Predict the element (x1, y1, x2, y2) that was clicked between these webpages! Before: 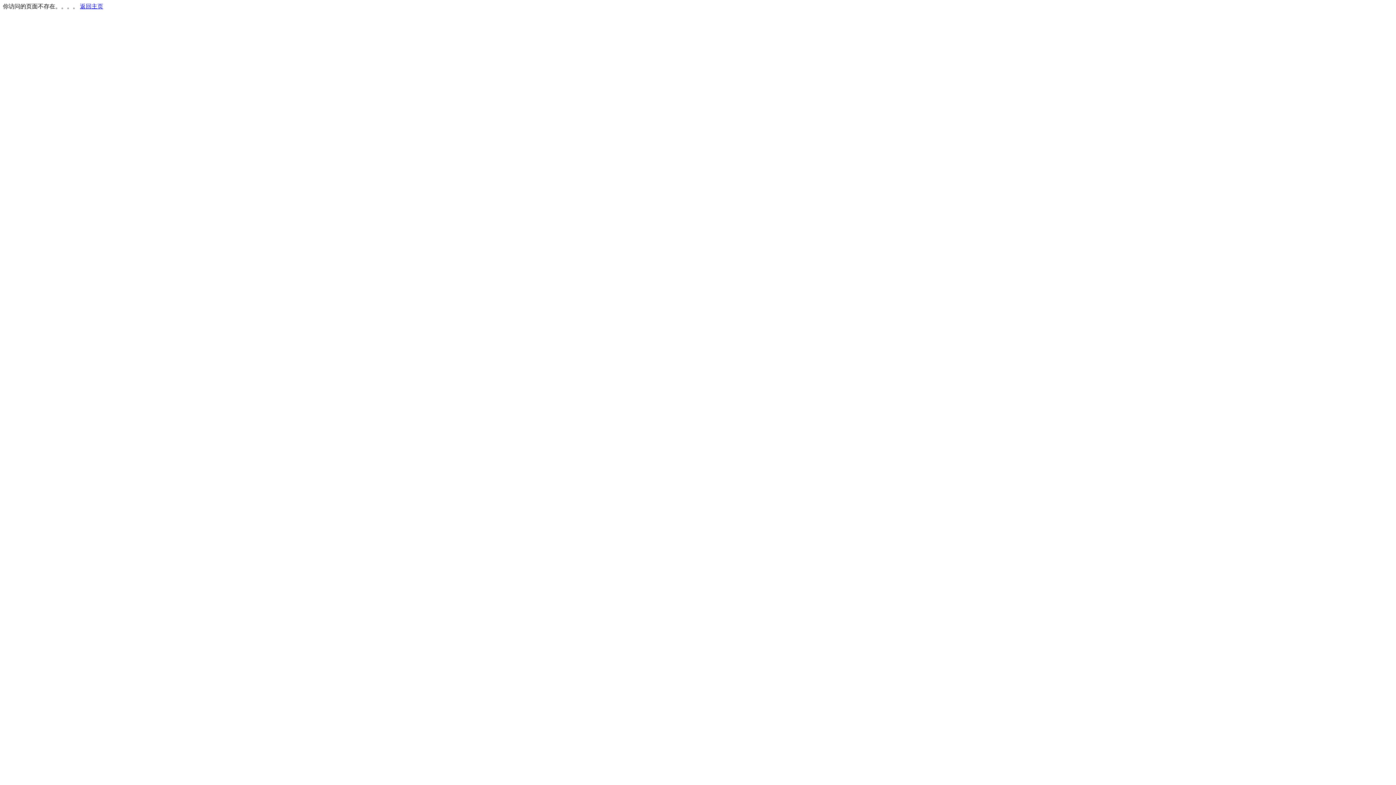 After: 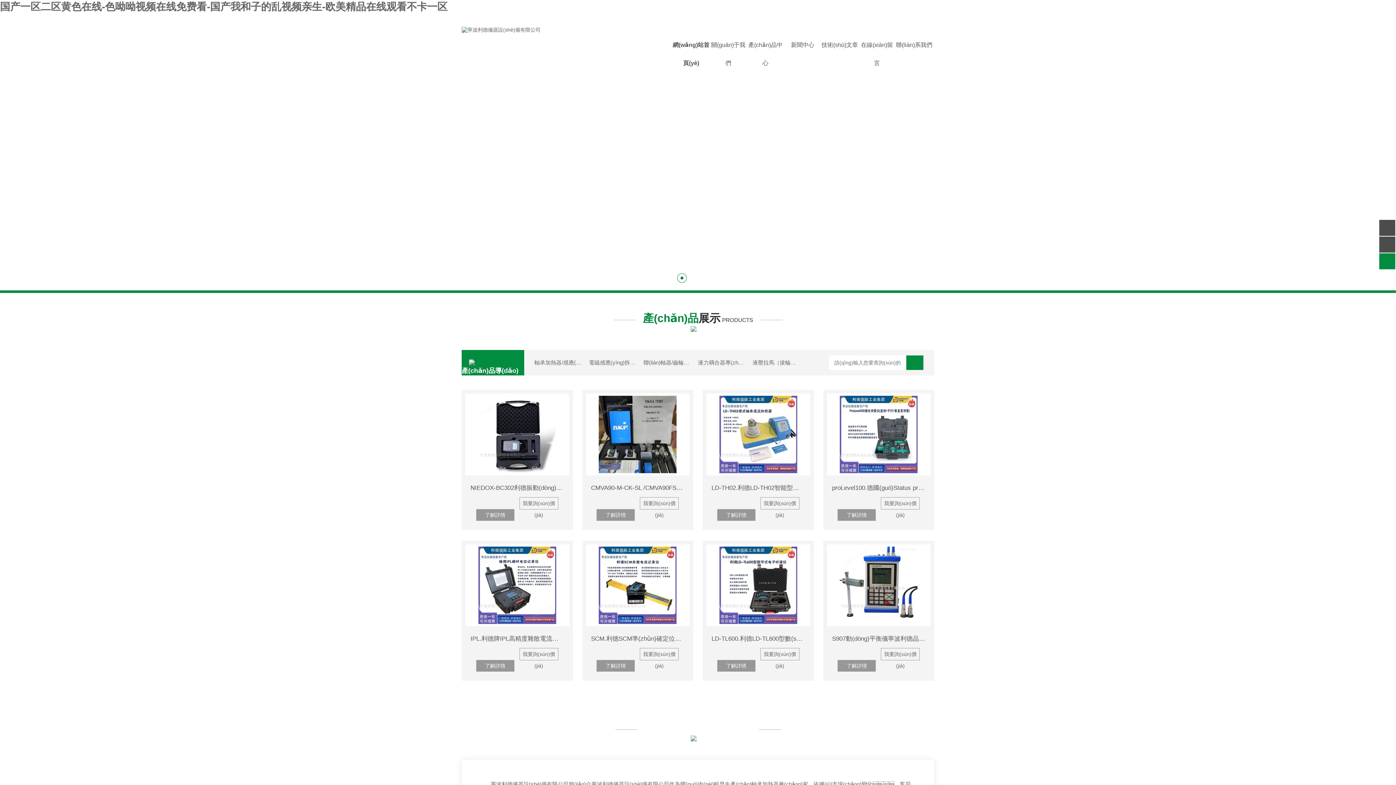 Action: bbox: (80, 3, 103, 9) label: 返回主页